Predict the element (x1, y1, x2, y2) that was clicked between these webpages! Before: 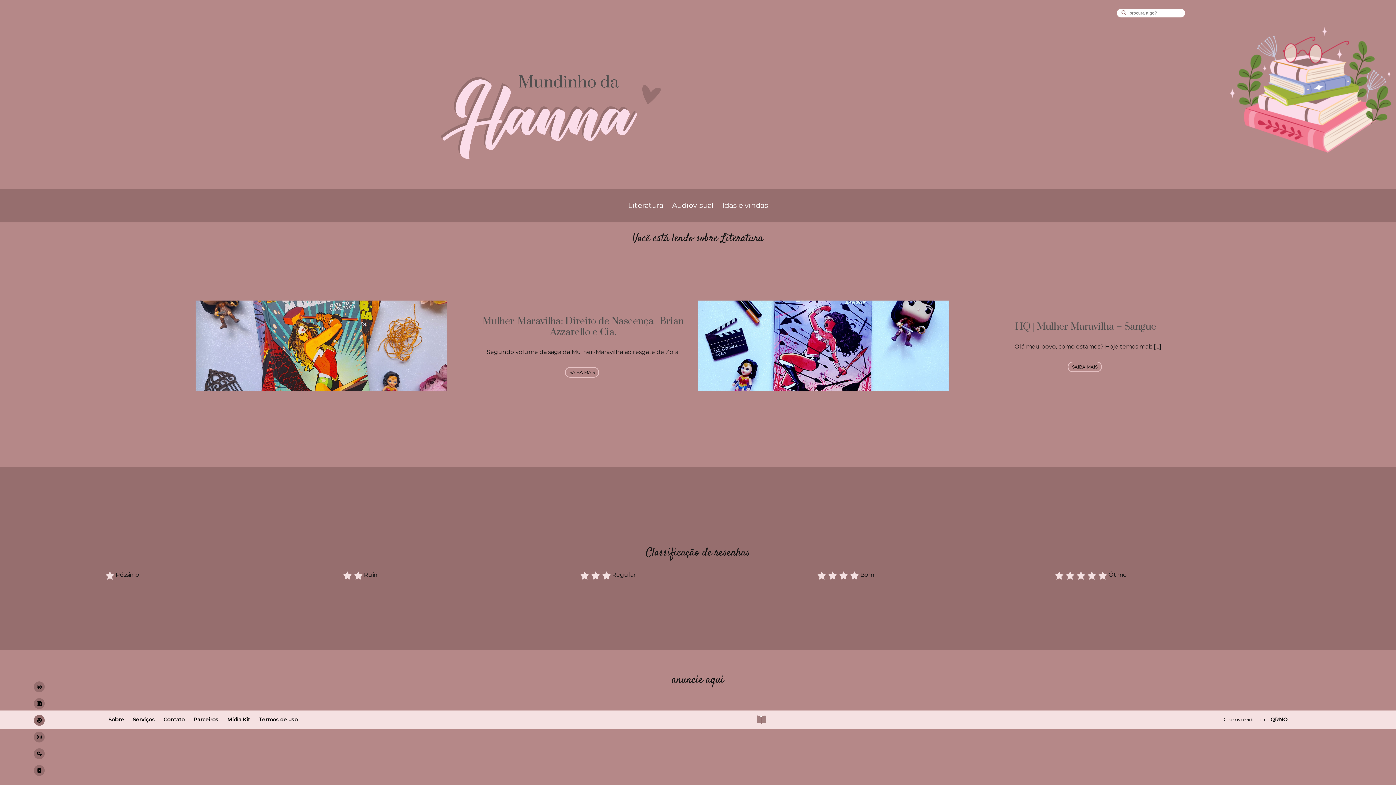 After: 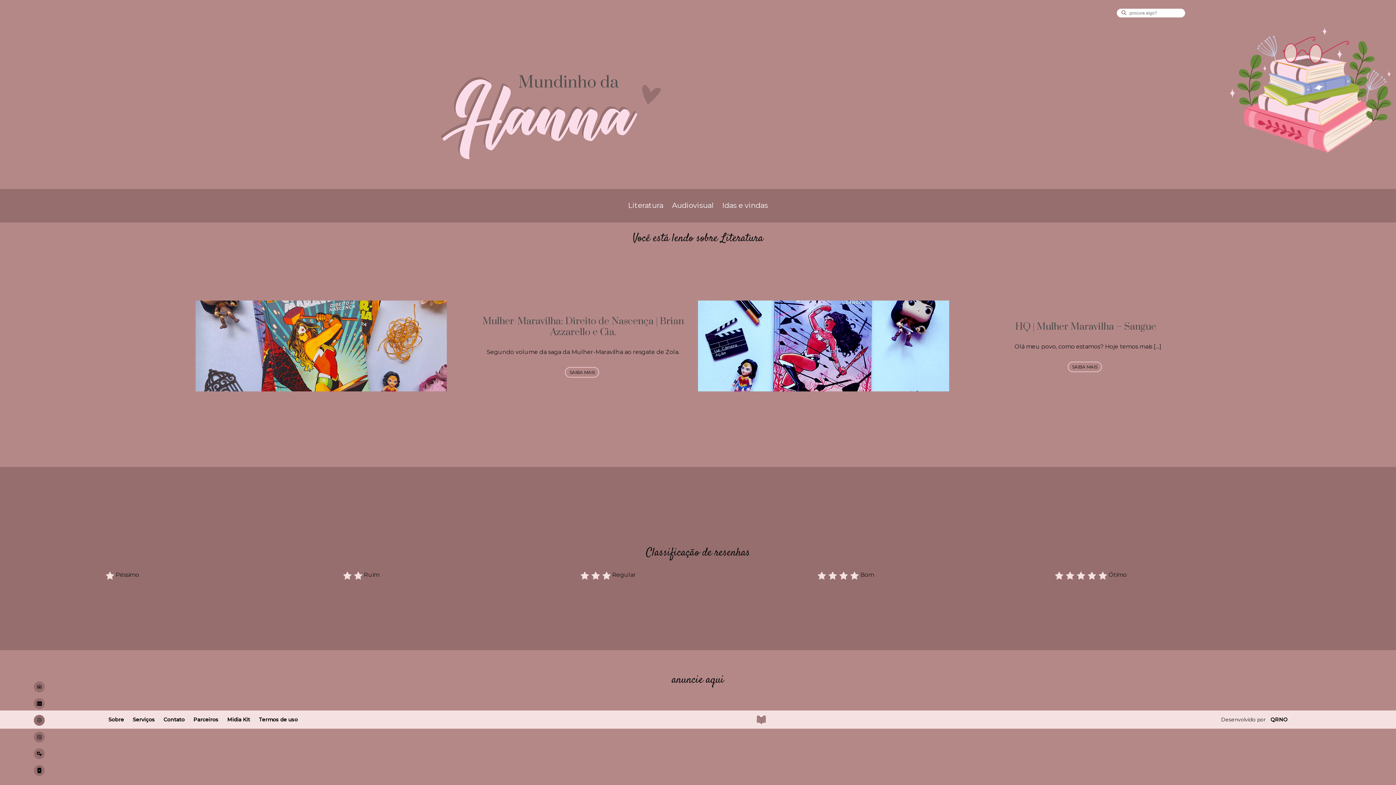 Action: bbox: (33, 715, 44, 726)